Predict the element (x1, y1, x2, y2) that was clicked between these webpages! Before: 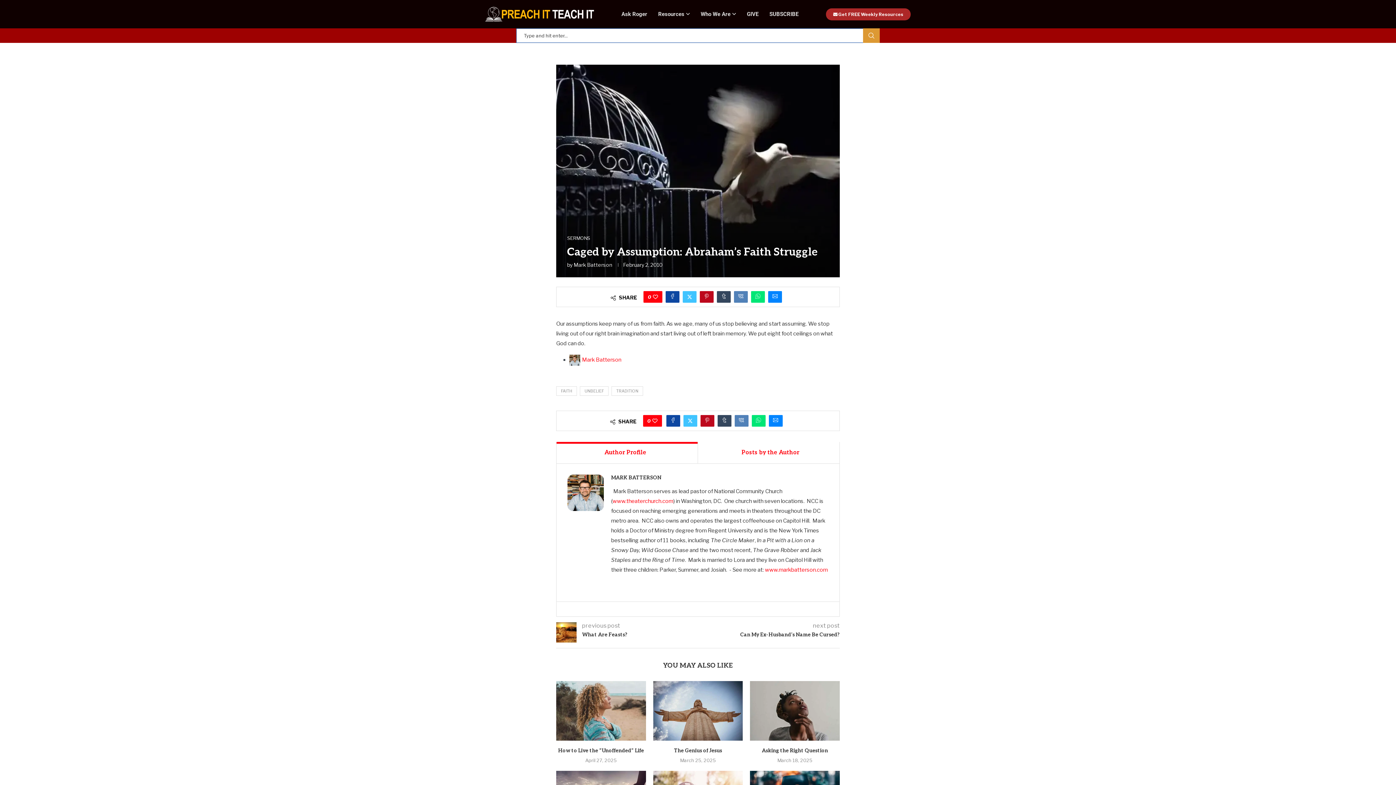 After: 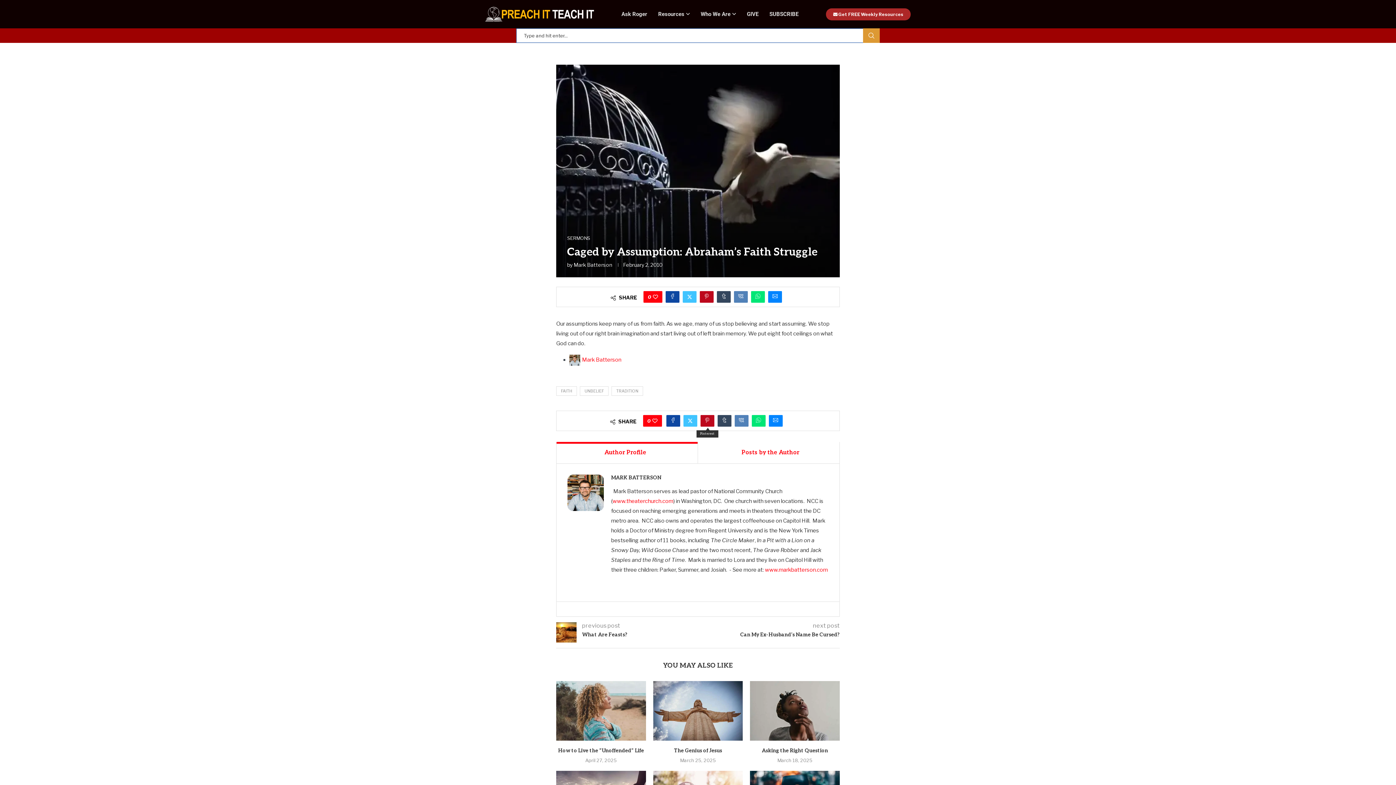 Action: label: Pin to Pinterest bbox: (700, 415, 714, 426)